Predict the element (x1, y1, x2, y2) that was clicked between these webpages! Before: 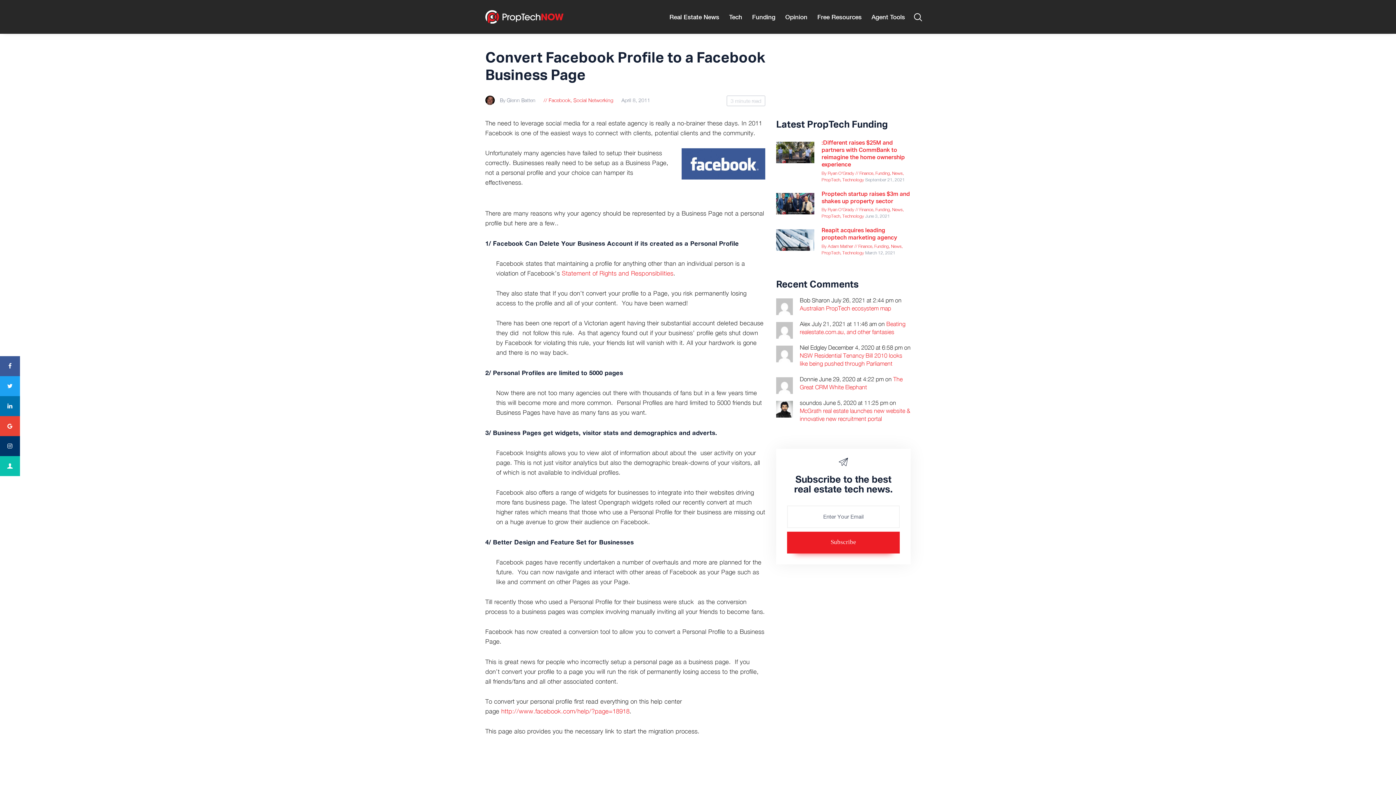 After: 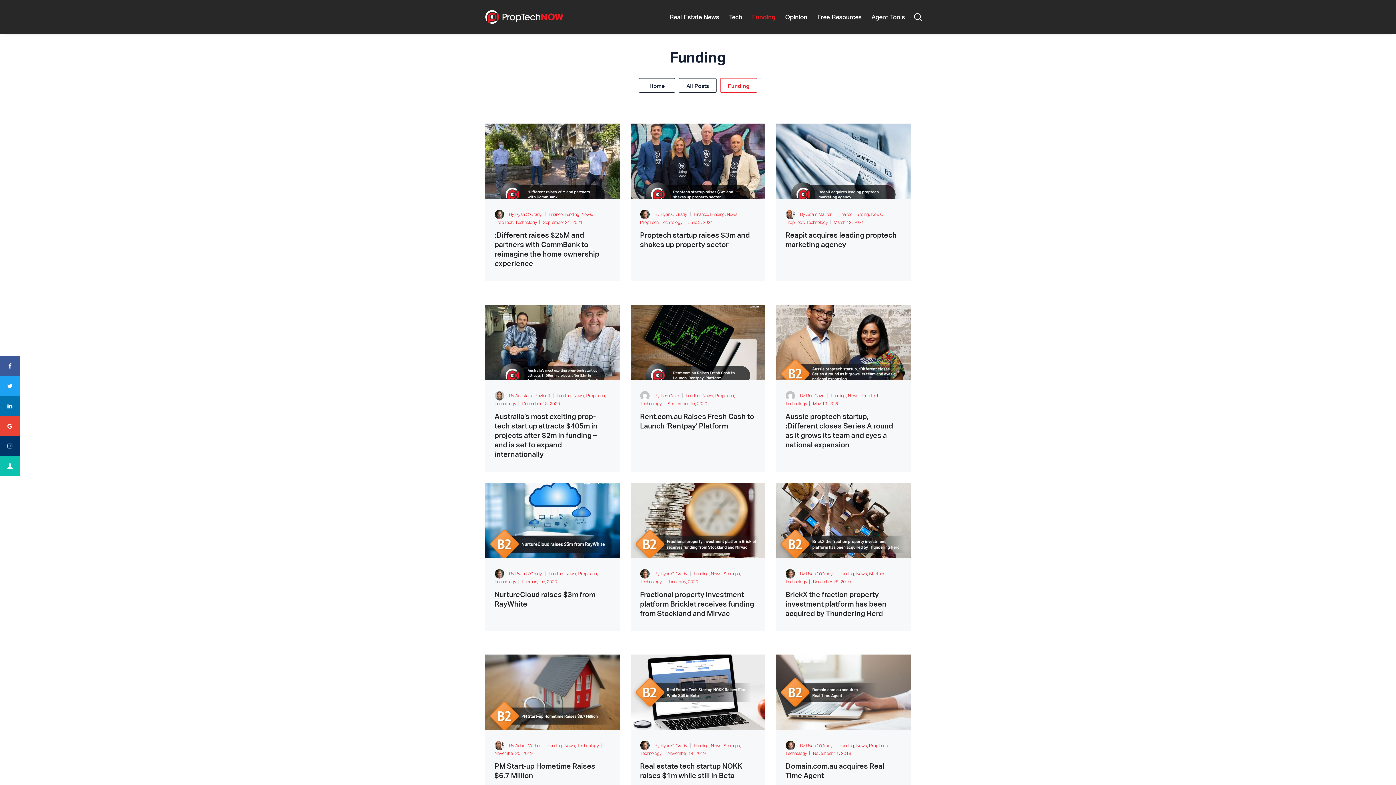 Action: bbox: (875, 169, 890, 175) label: Funding